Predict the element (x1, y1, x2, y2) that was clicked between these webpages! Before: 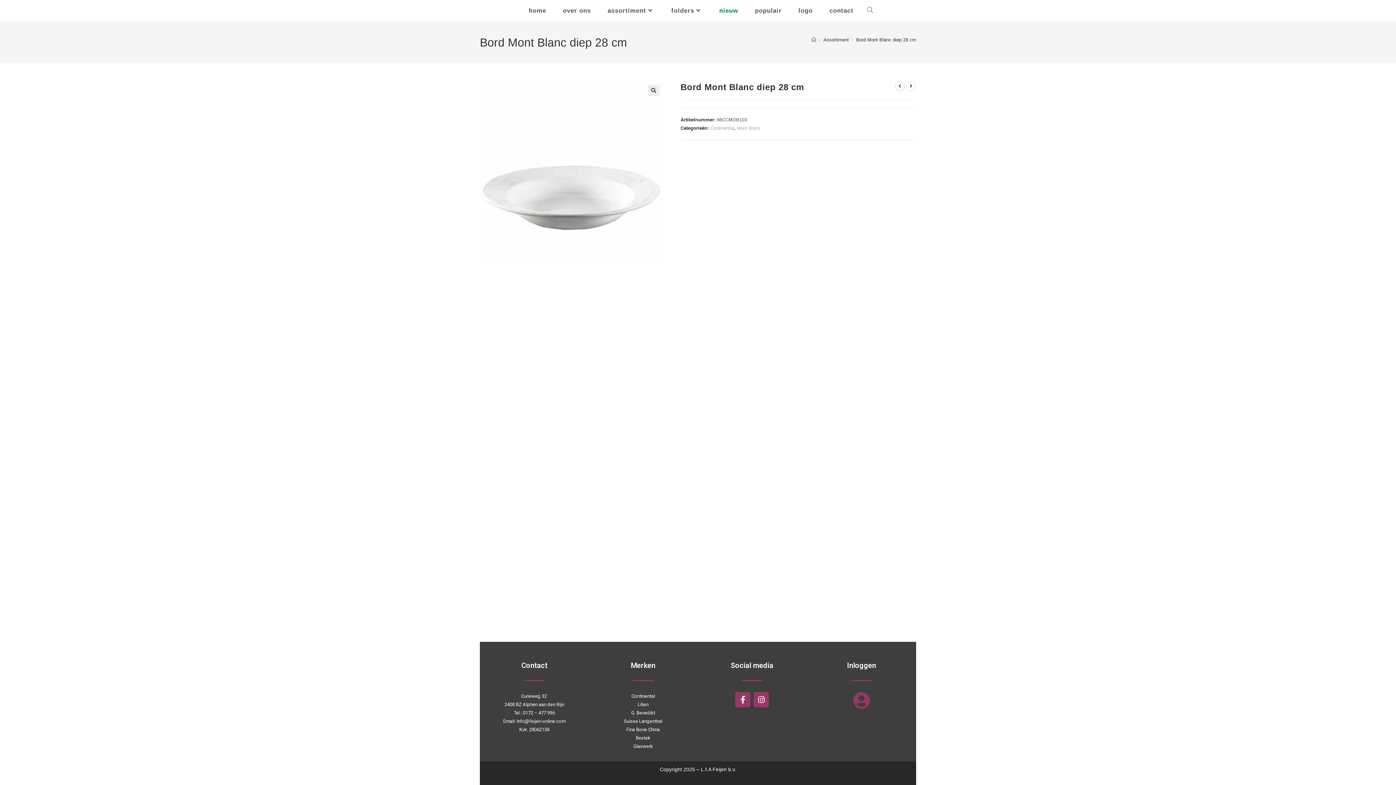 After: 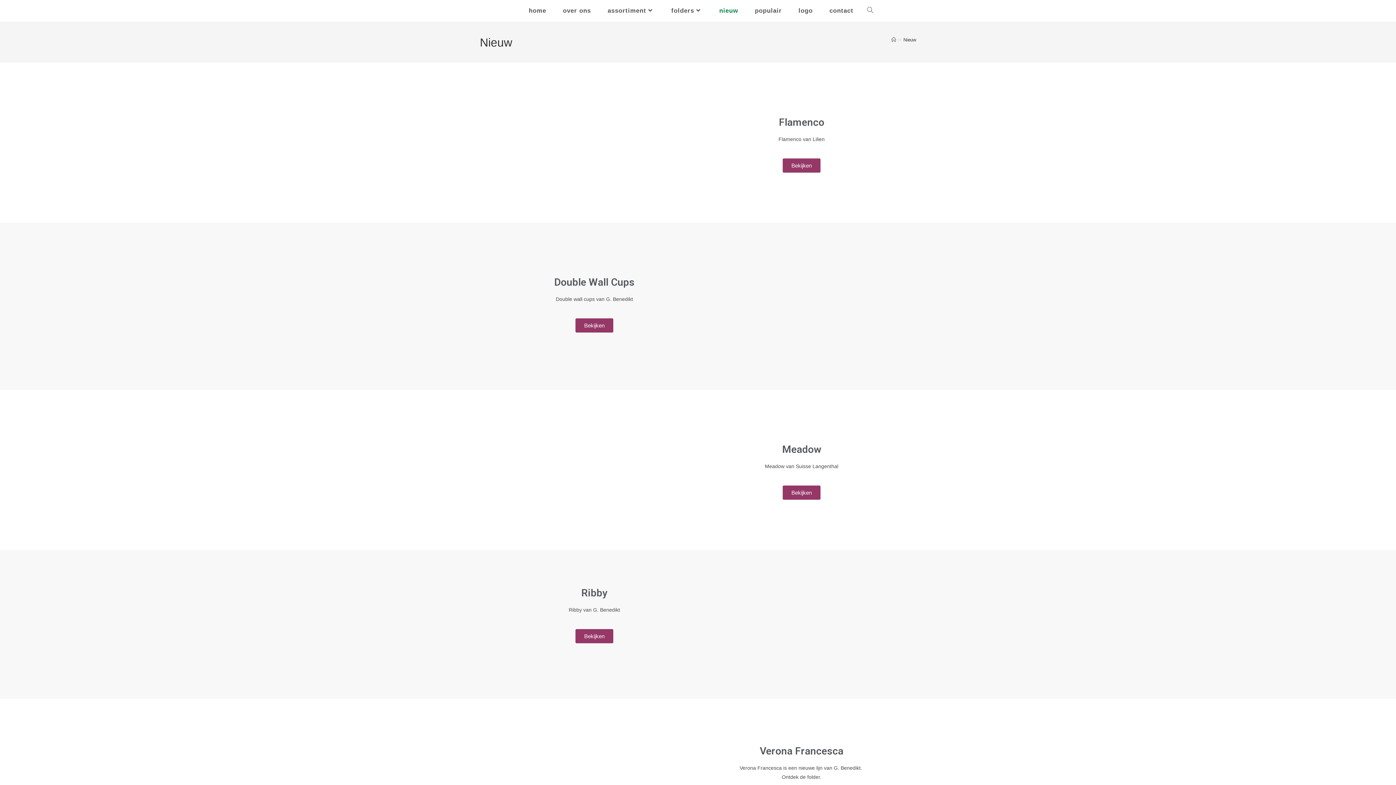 Action: bbox: (709, 0, 744, 21) label: nieuw